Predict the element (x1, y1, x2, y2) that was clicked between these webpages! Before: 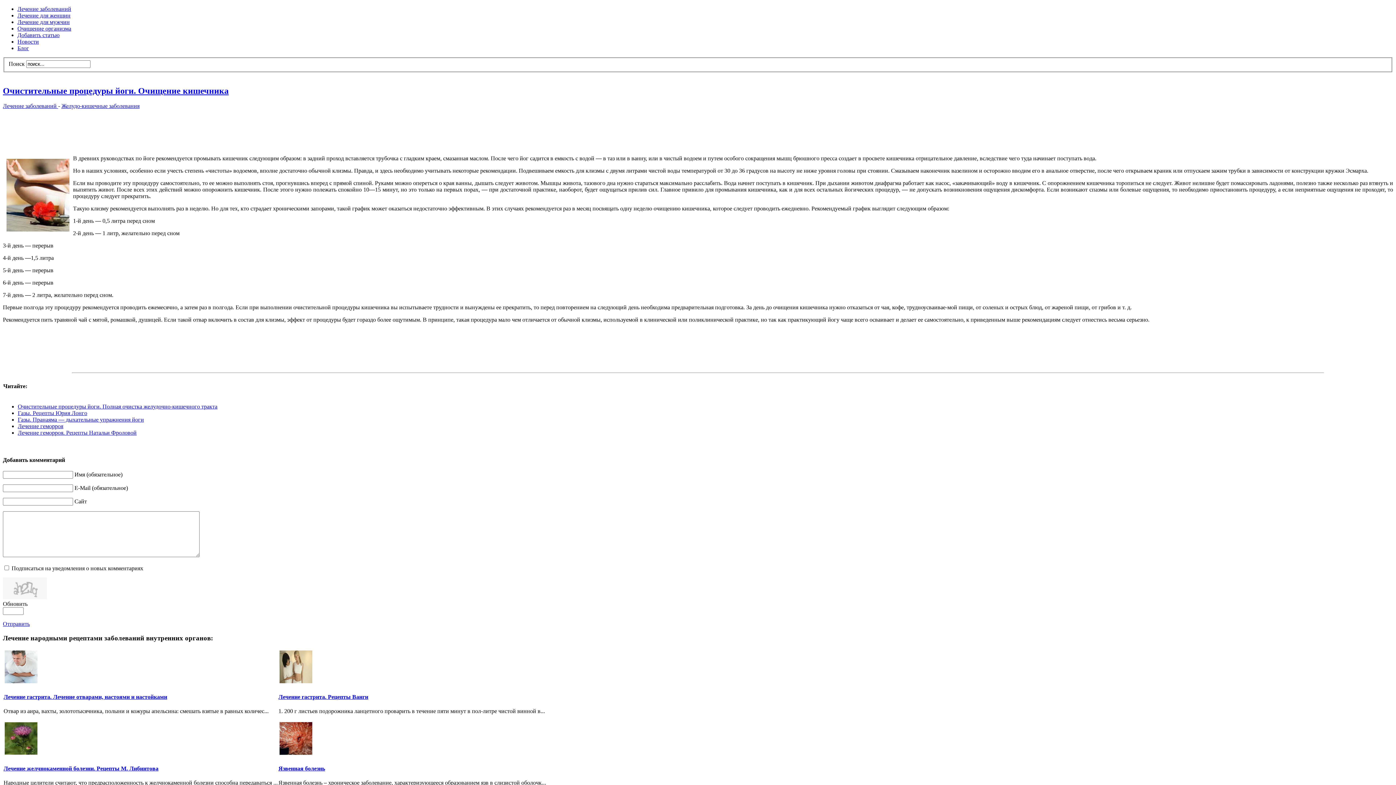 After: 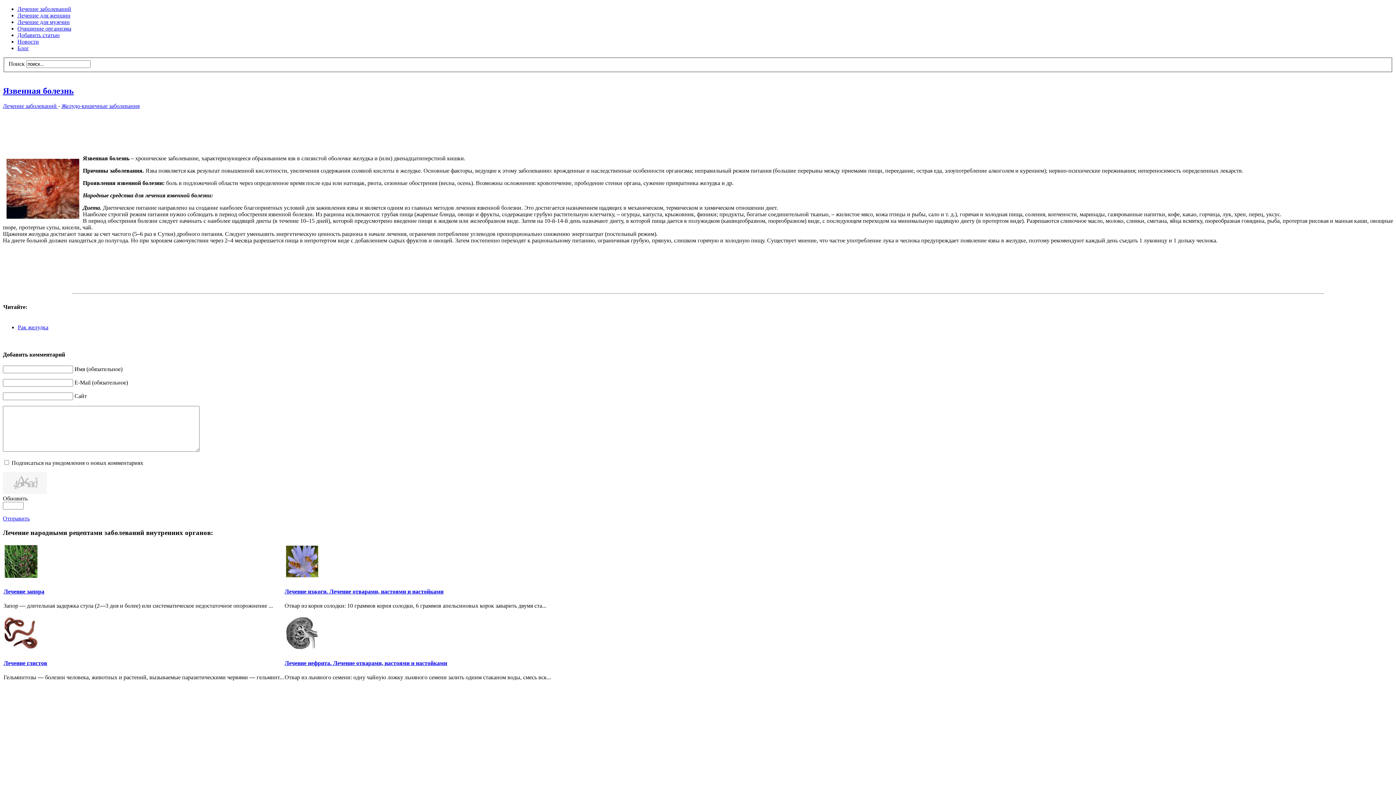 Action: bbox: (278, 751, 313, 757)